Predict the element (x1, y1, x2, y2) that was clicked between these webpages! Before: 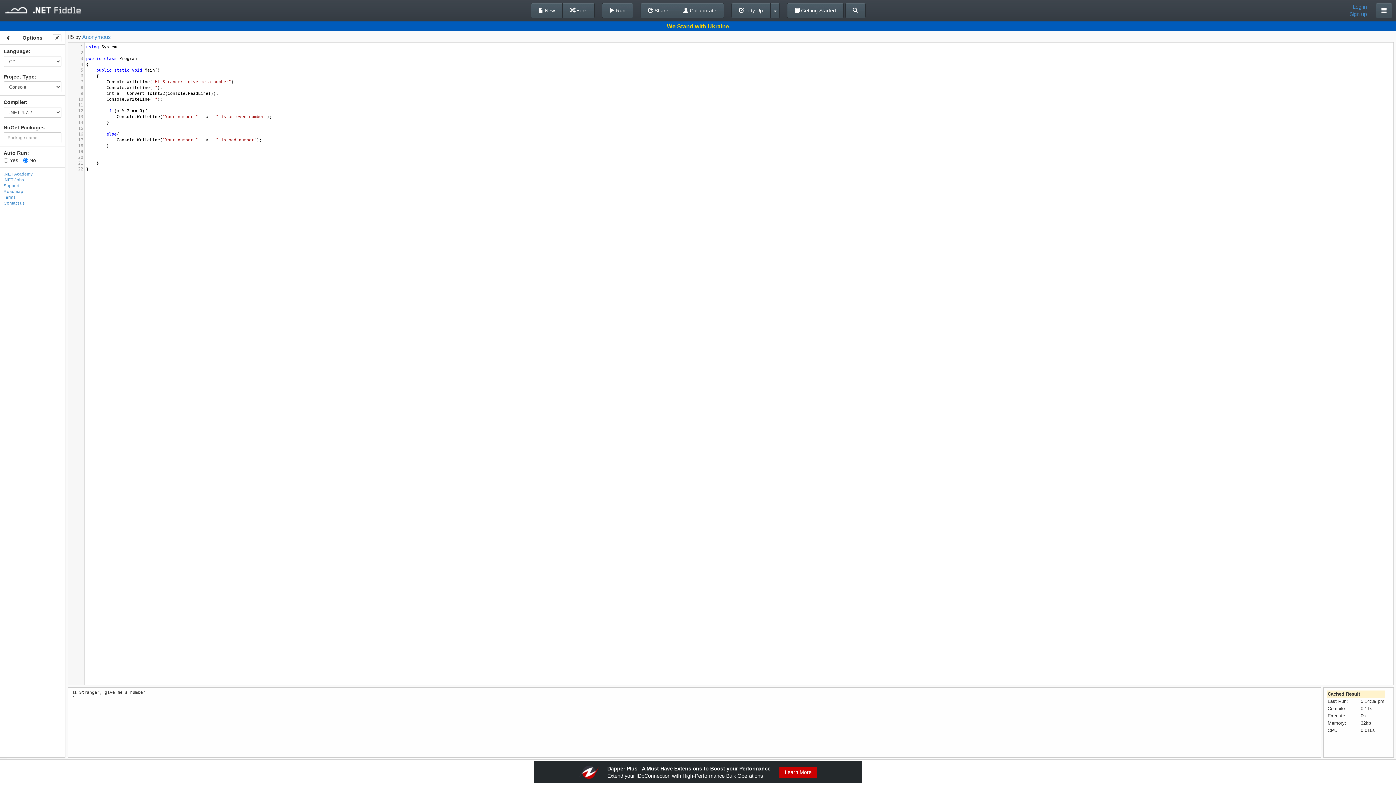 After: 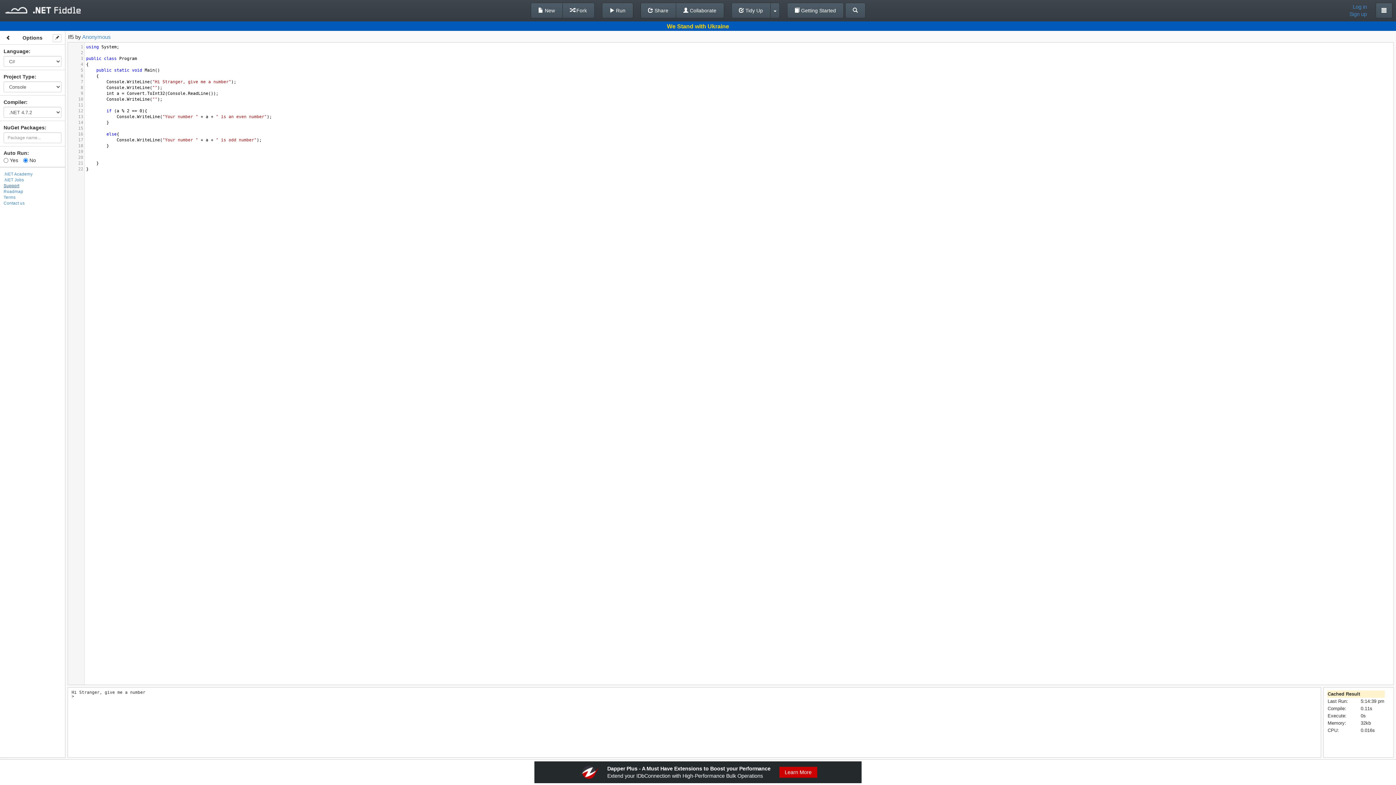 Action: label: Support bbox: (3, 183, 19, 188)